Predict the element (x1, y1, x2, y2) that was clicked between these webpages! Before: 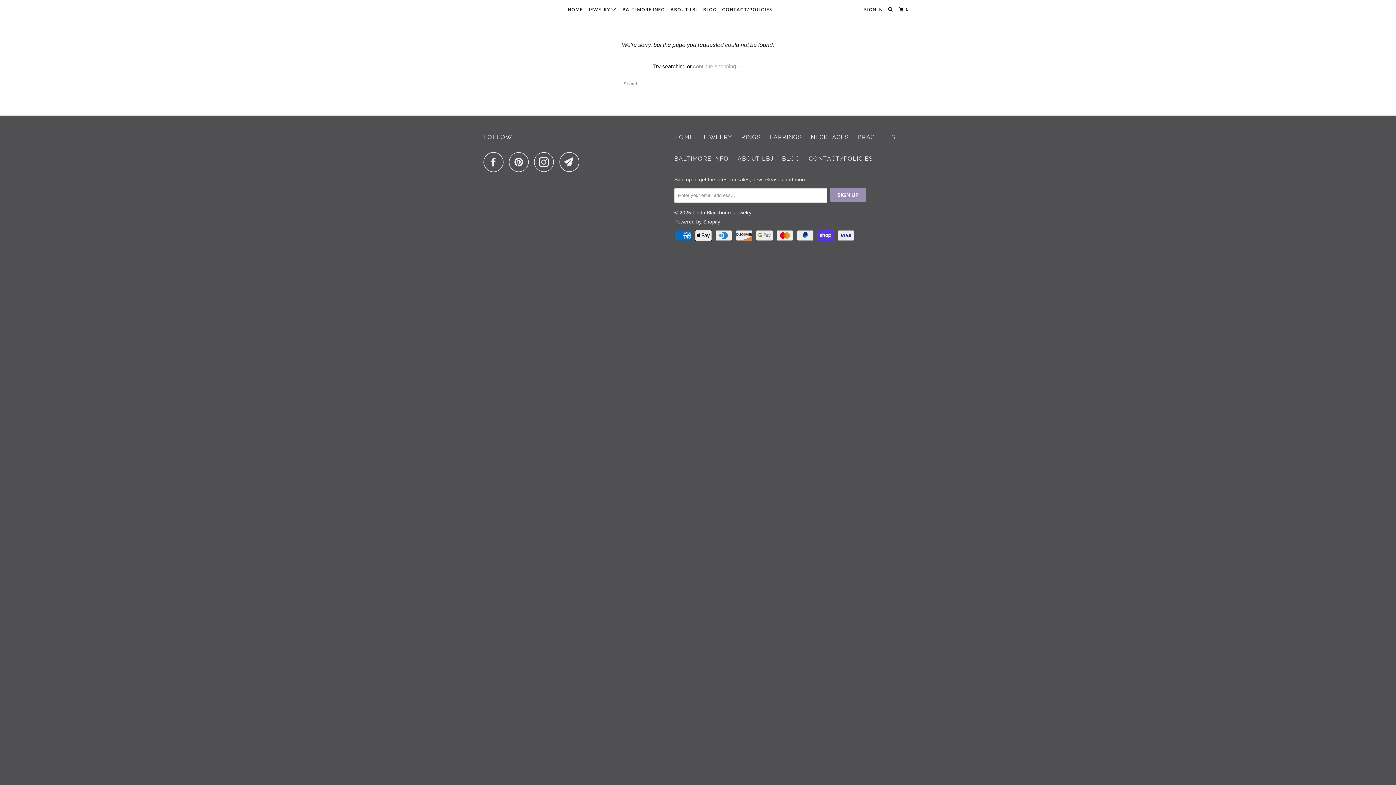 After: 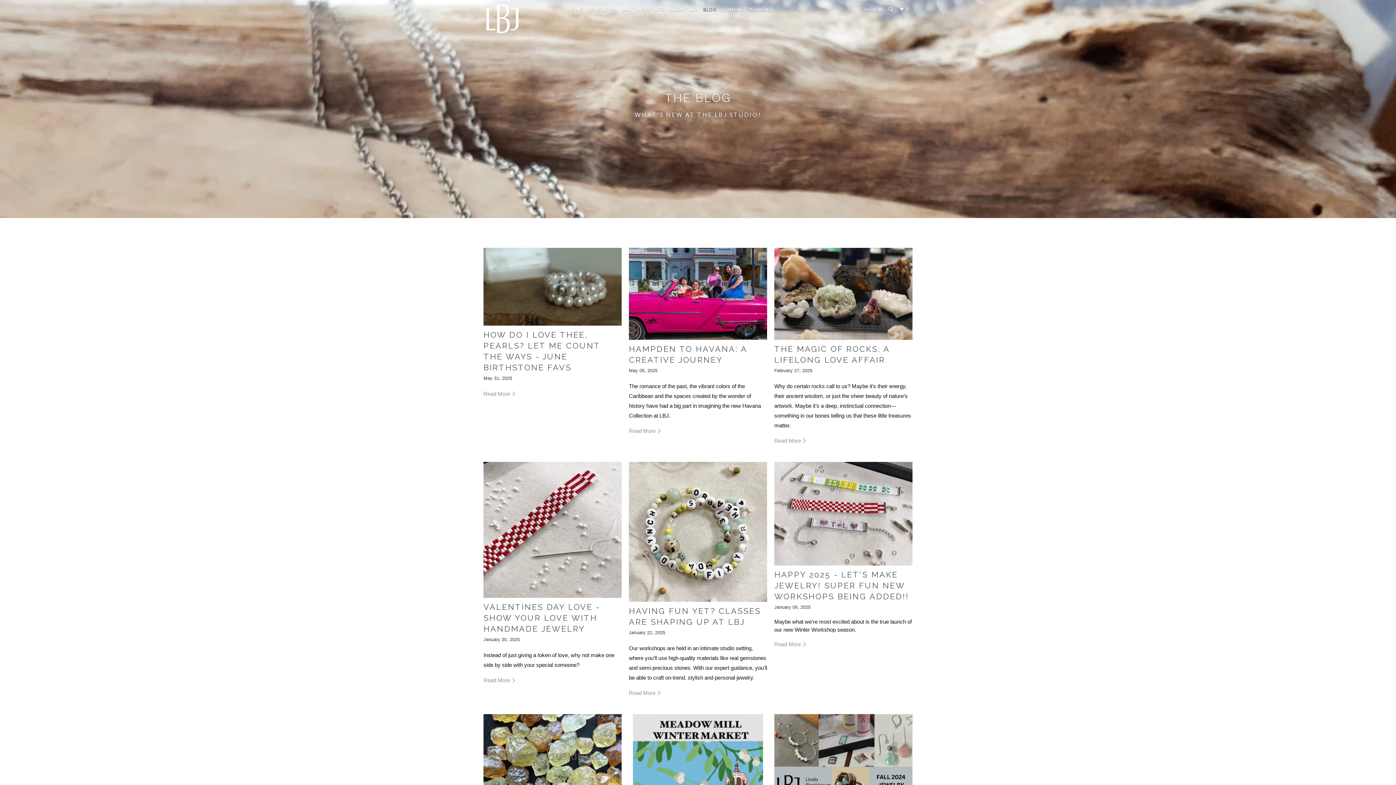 Action: bbox: (706, 4, 723, 15) label: BLOG